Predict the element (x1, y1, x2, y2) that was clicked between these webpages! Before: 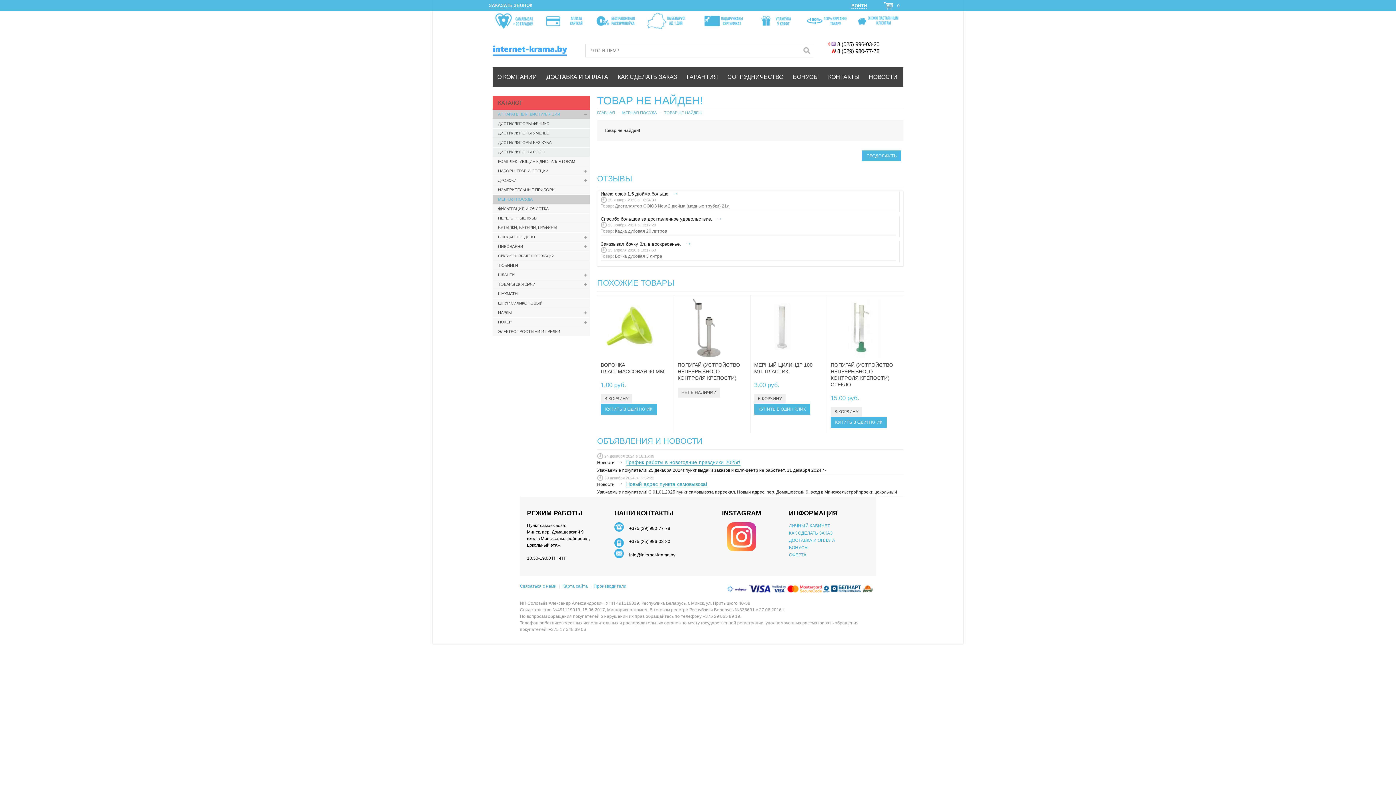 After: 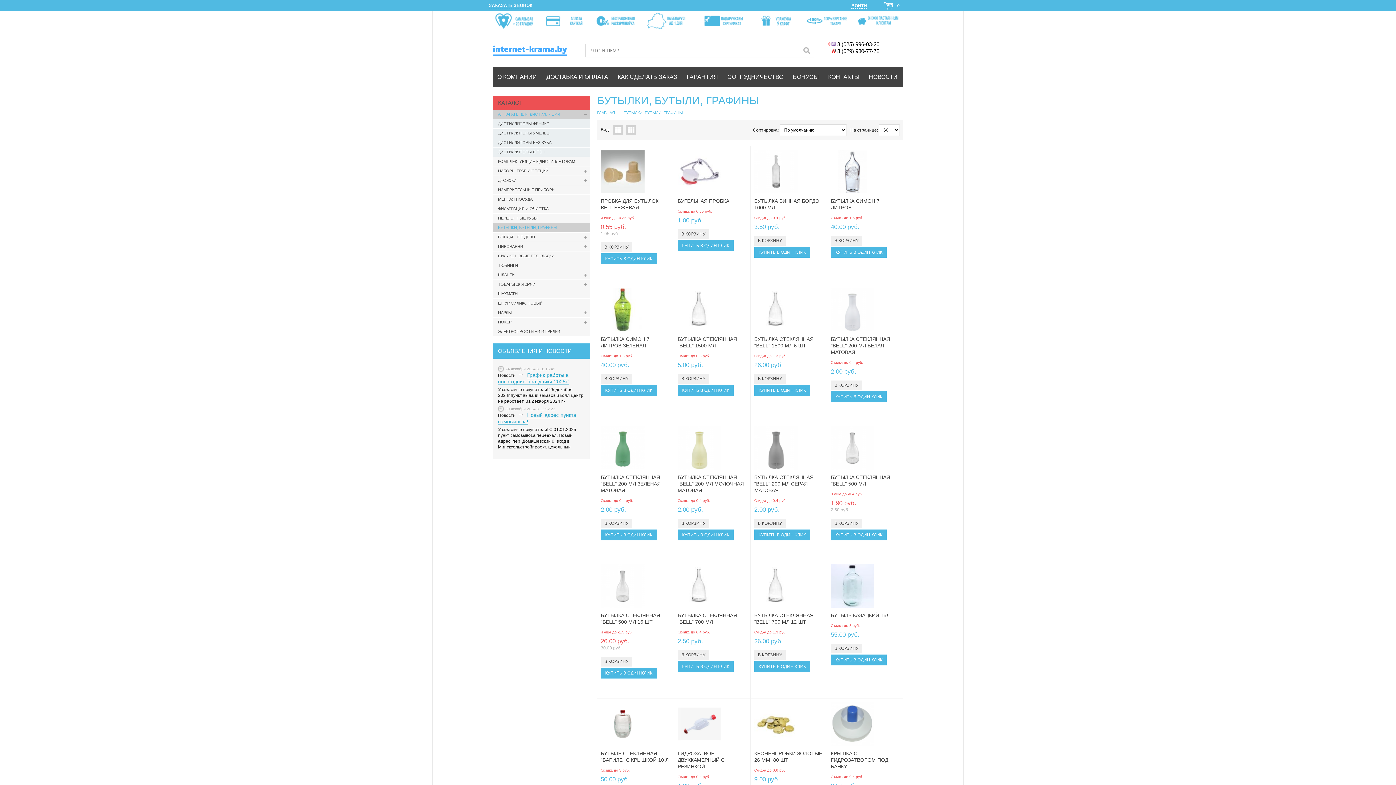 Action: label: БУТЫЛКИ, БУТЫЛИ, ГРАФИНЫ bbox: (492, 223, 590, 232)